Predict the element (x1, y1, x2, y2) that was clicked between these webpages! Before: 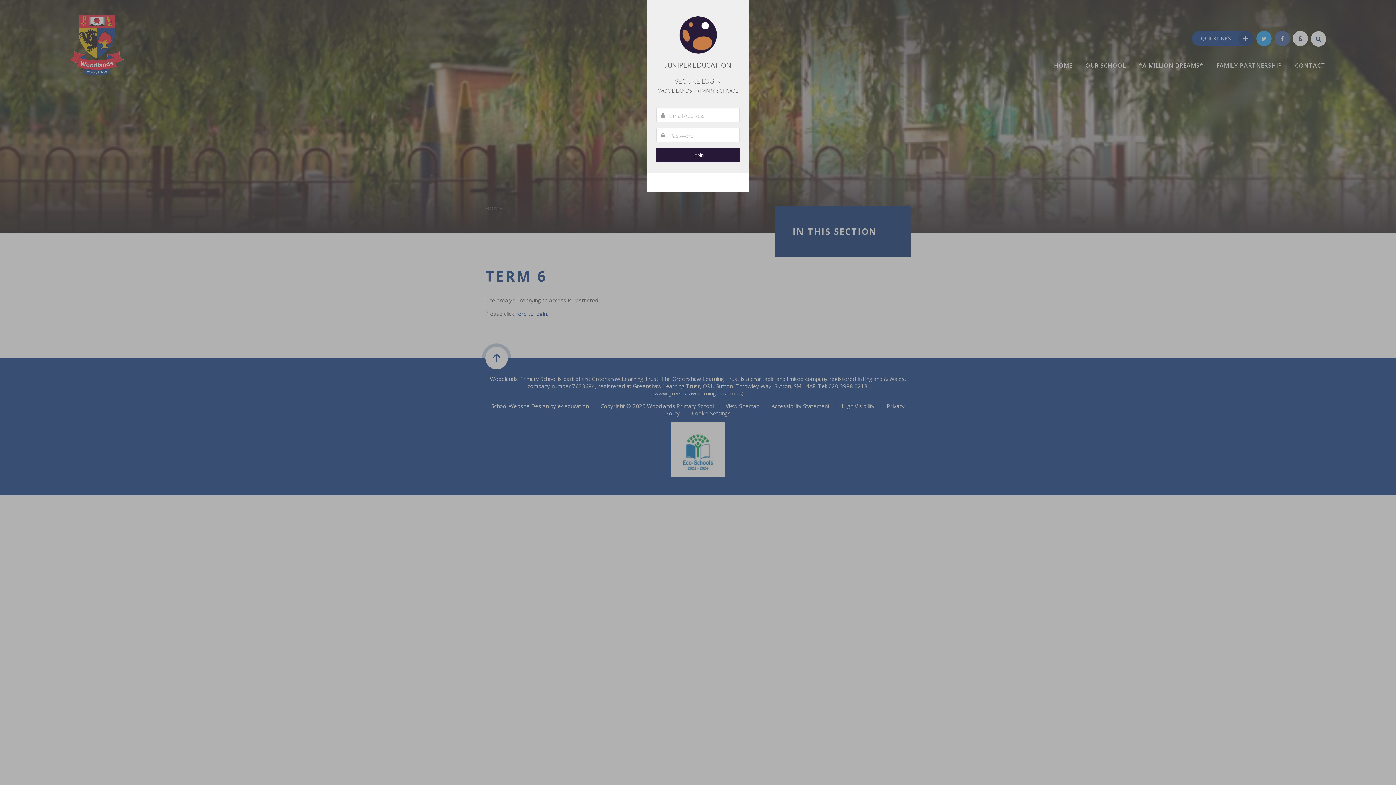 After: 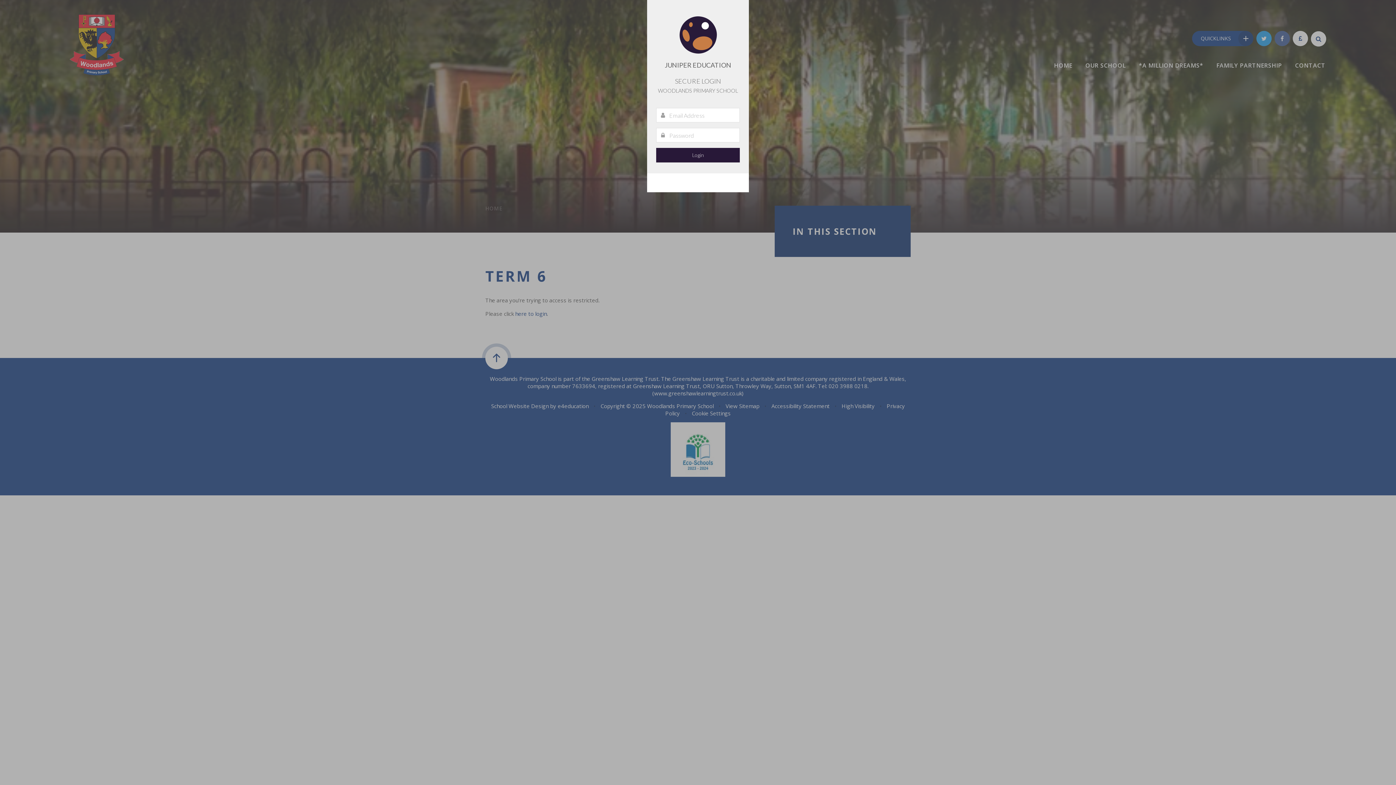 Action: bbox: (647, 173, 749, 192) label:  